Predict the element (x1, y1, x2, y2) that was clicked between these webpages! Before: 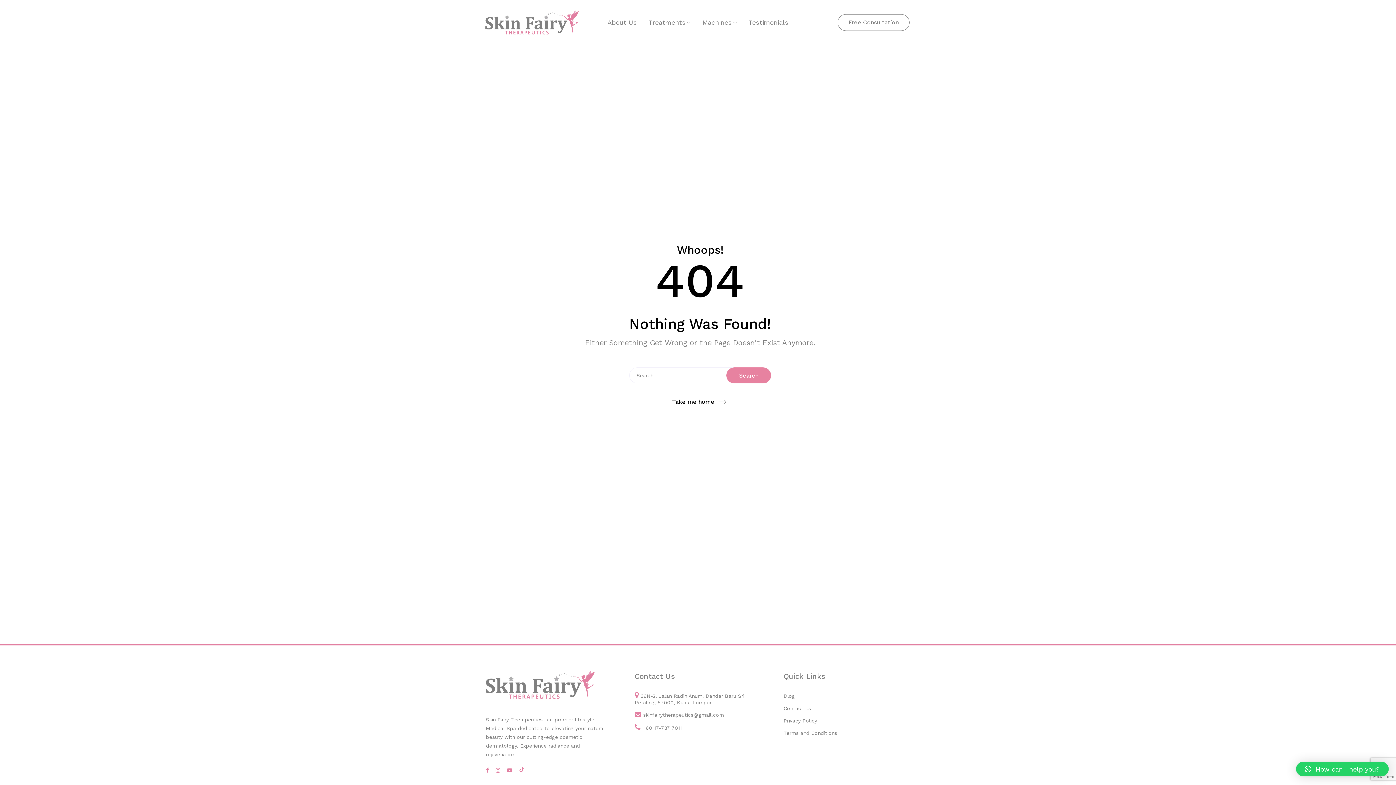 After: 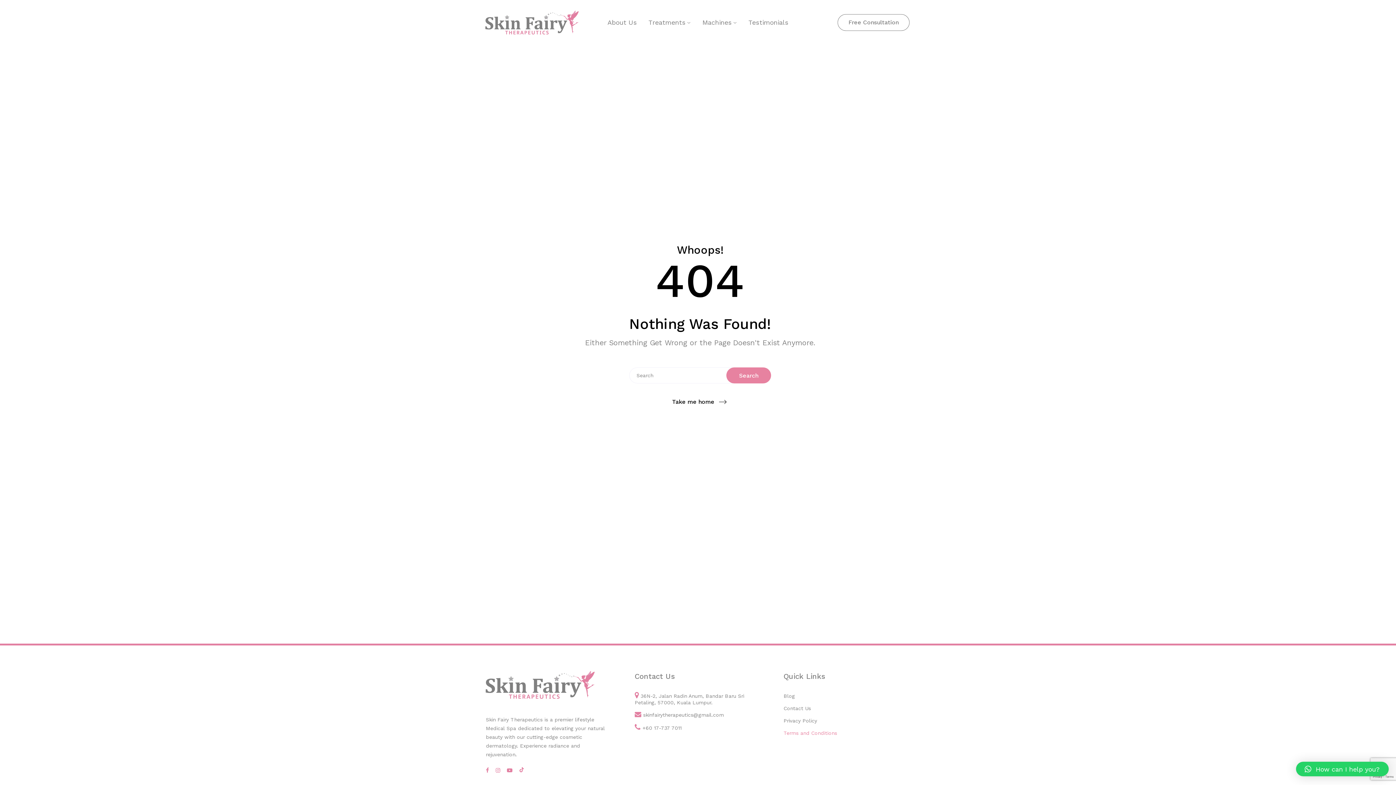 Action: bbox: (783, 730, 837, 736) label: Terms and Conditions